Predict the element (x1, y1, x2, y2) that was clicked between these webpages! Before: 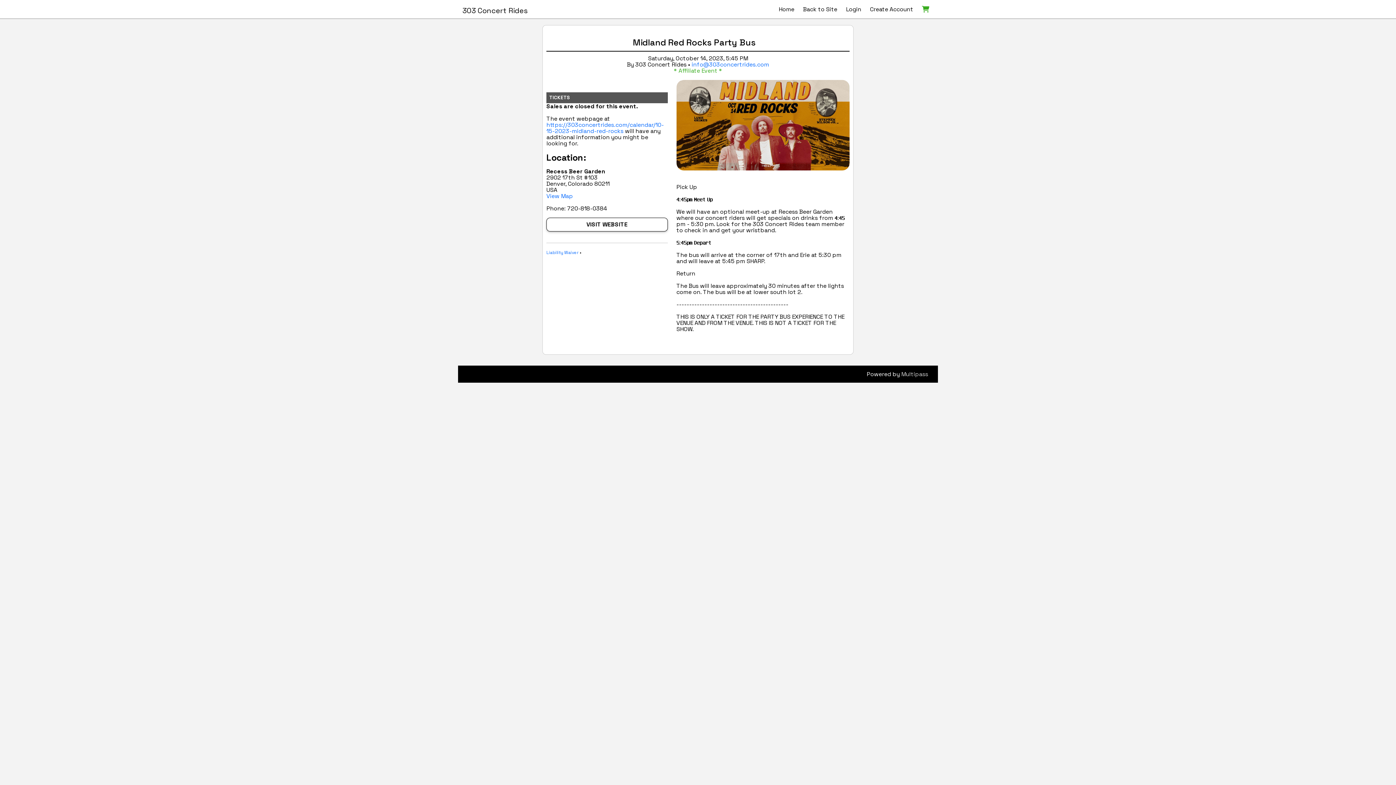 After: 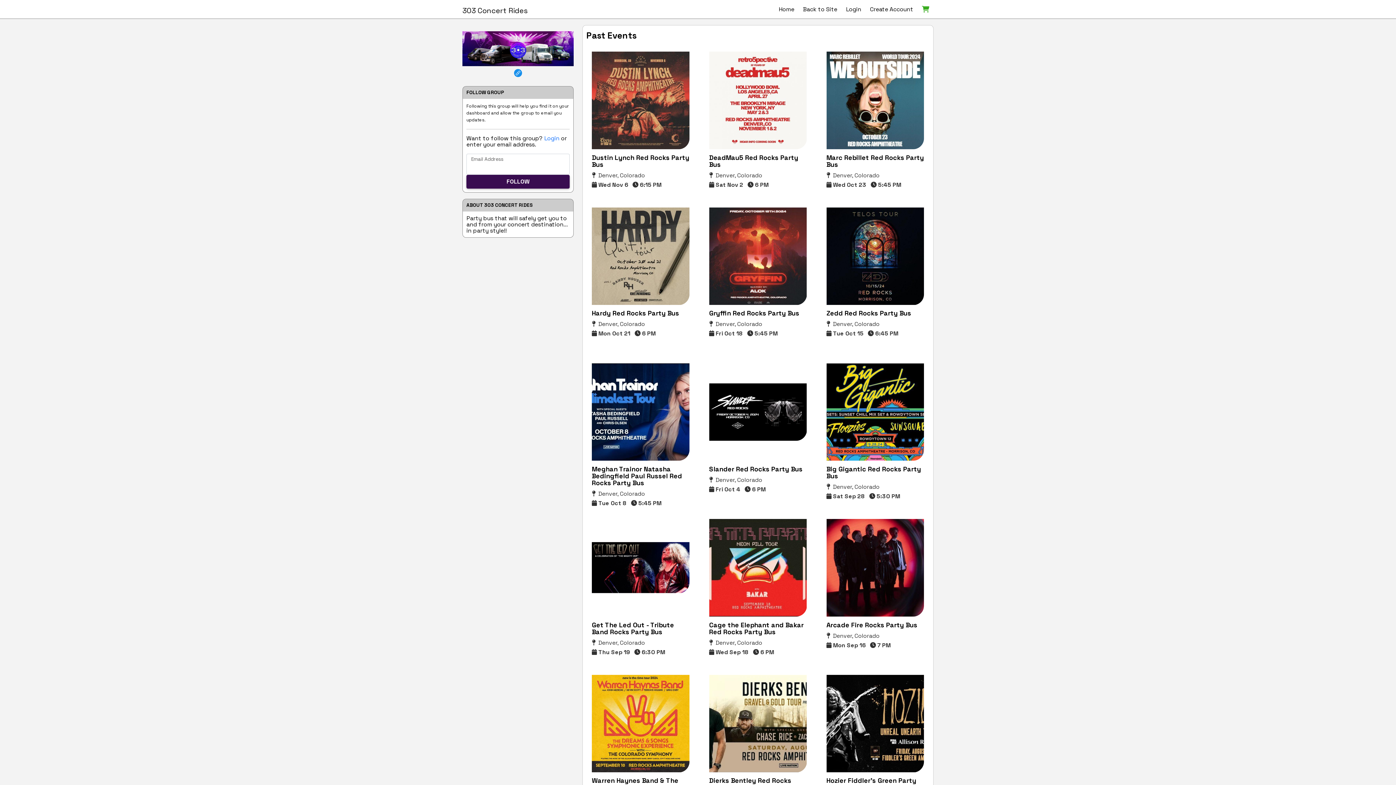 Action: bbox: (462, 5, 527, 15) label: 303 Concert Rides